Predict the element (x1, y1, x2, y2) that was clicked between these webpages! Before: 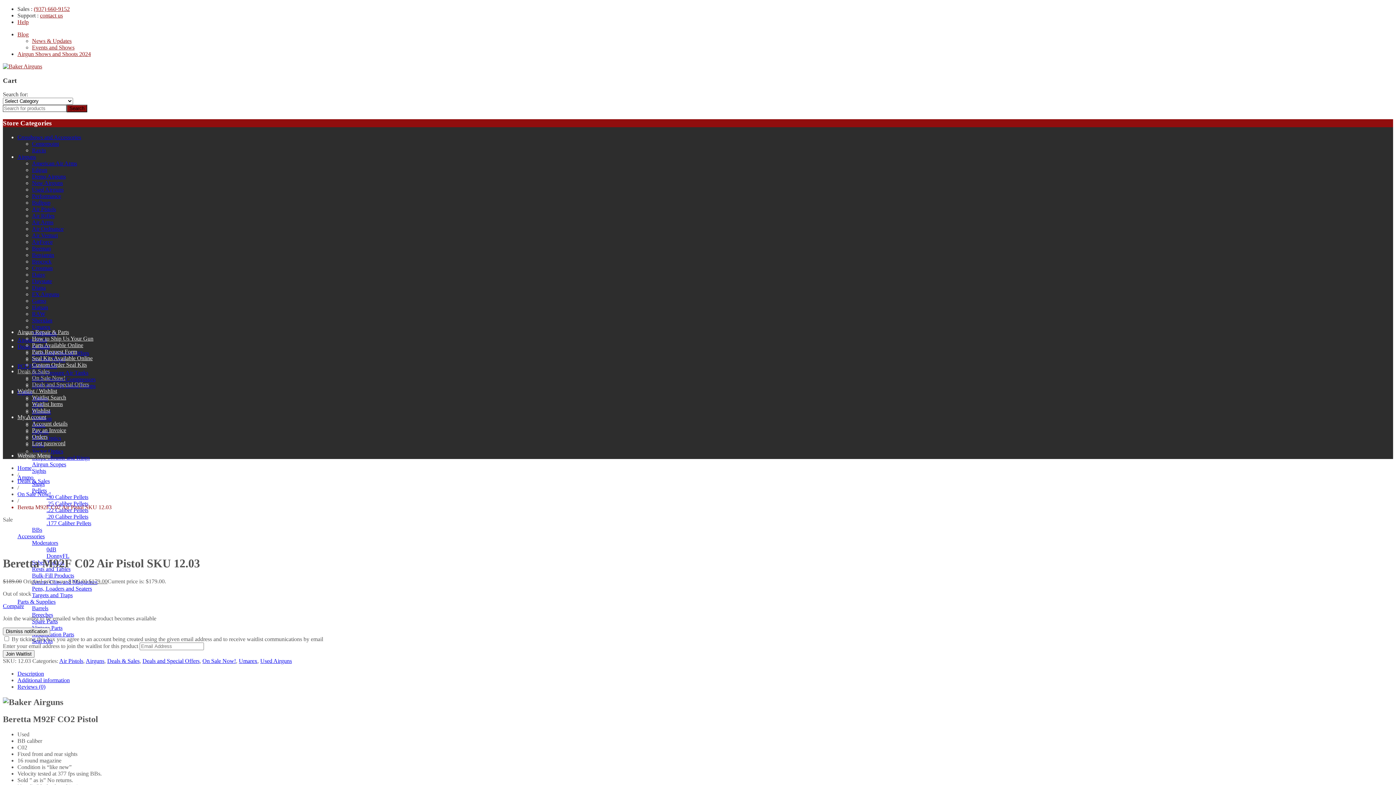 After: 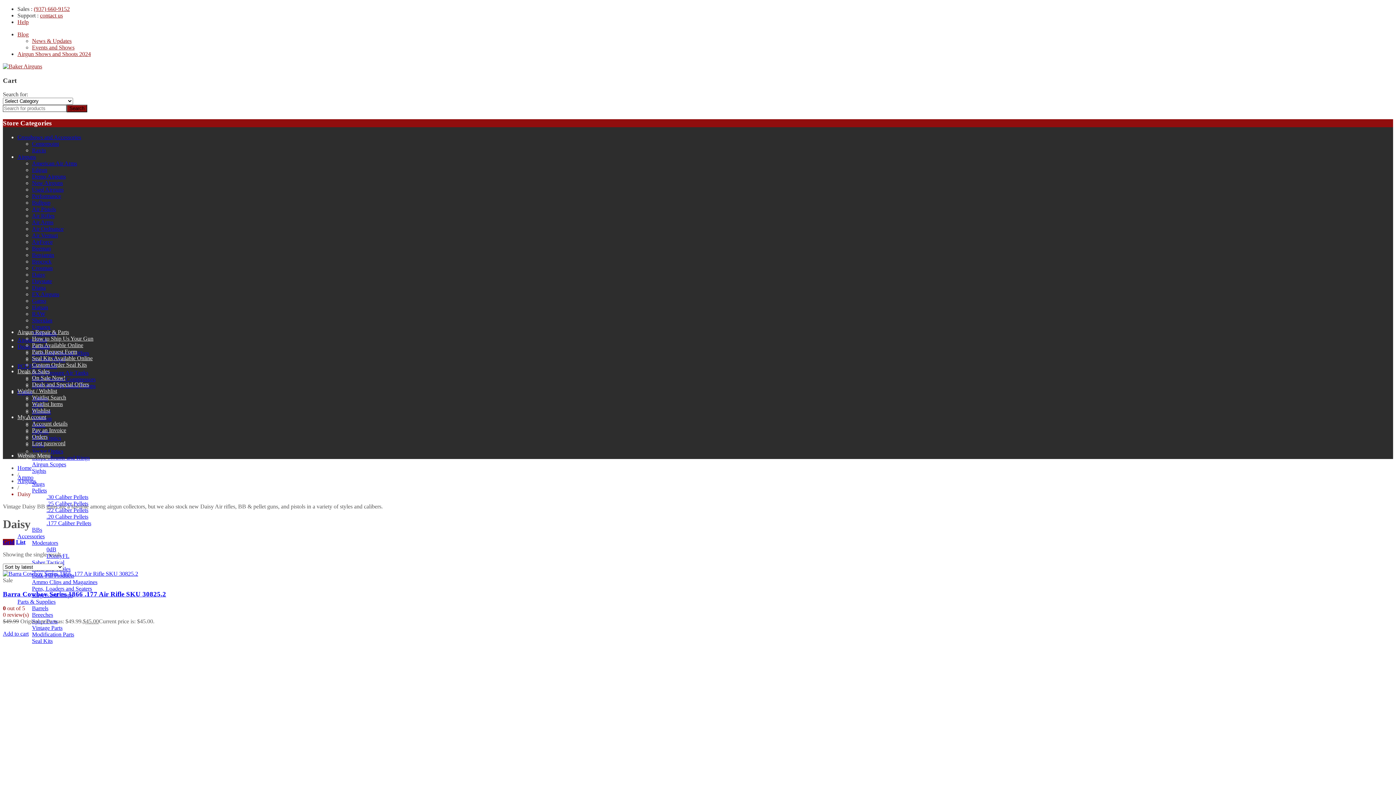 Action: label: Daisy bbox: (32, 271, 45, 277)